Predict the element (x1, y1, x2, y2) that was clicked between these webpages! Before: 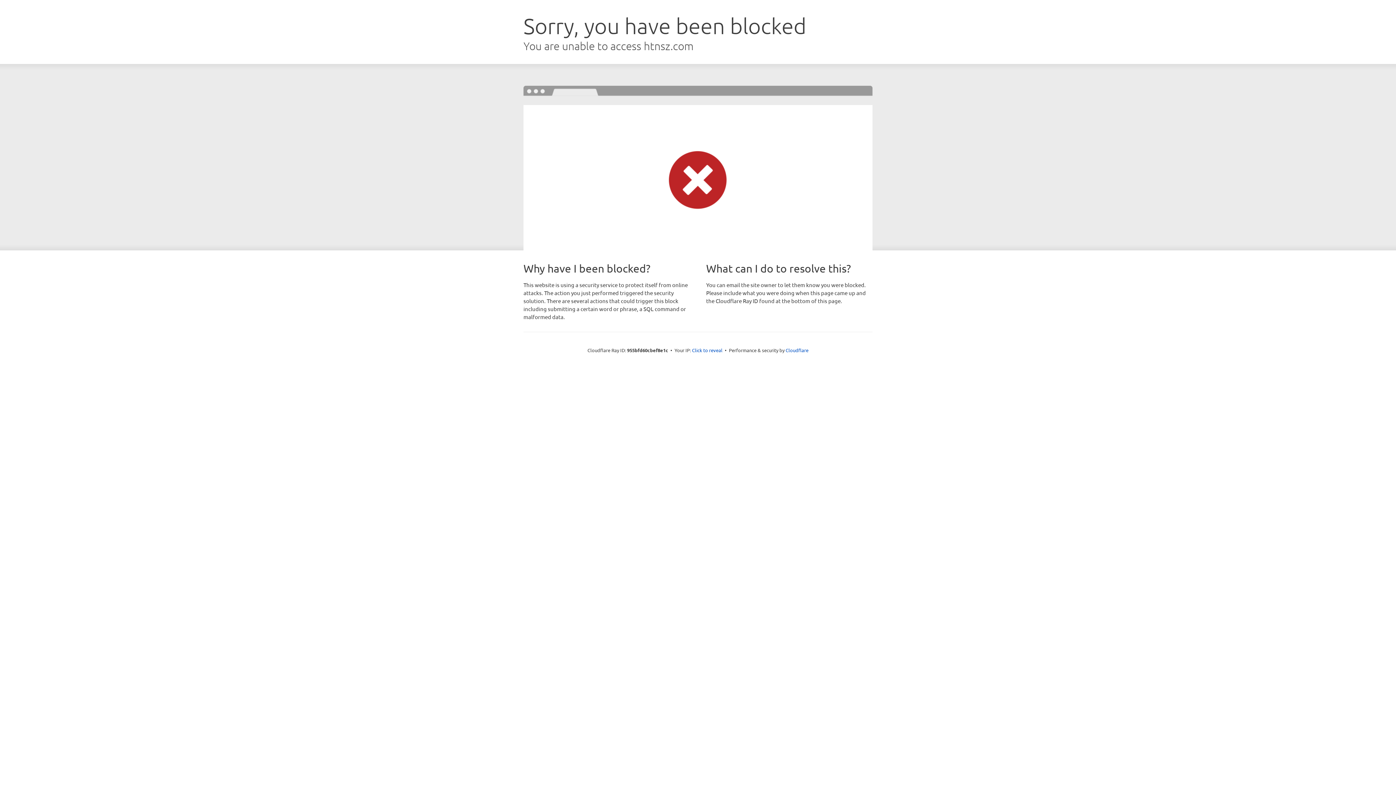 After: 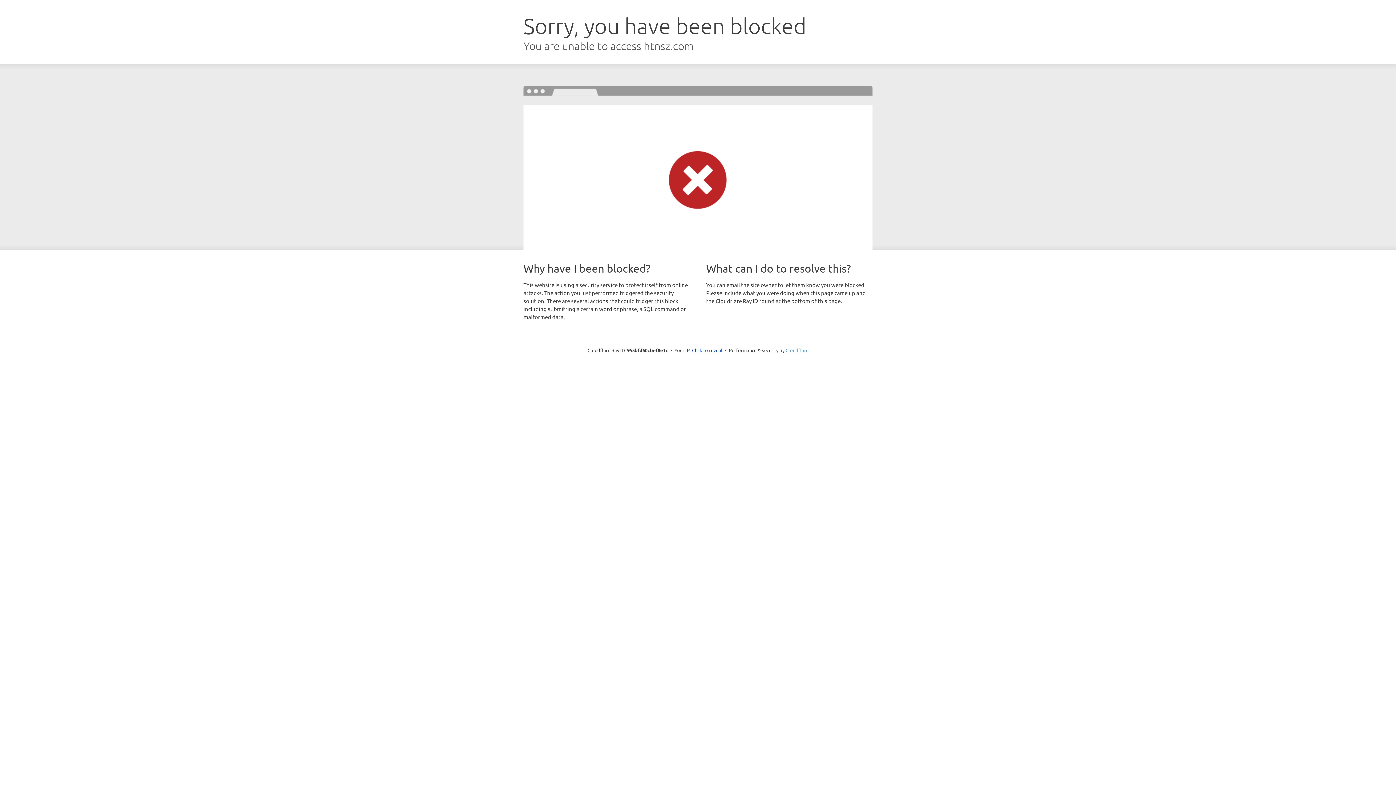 Action: bbox: (785, 347, 808, 353) label: Cloudflare